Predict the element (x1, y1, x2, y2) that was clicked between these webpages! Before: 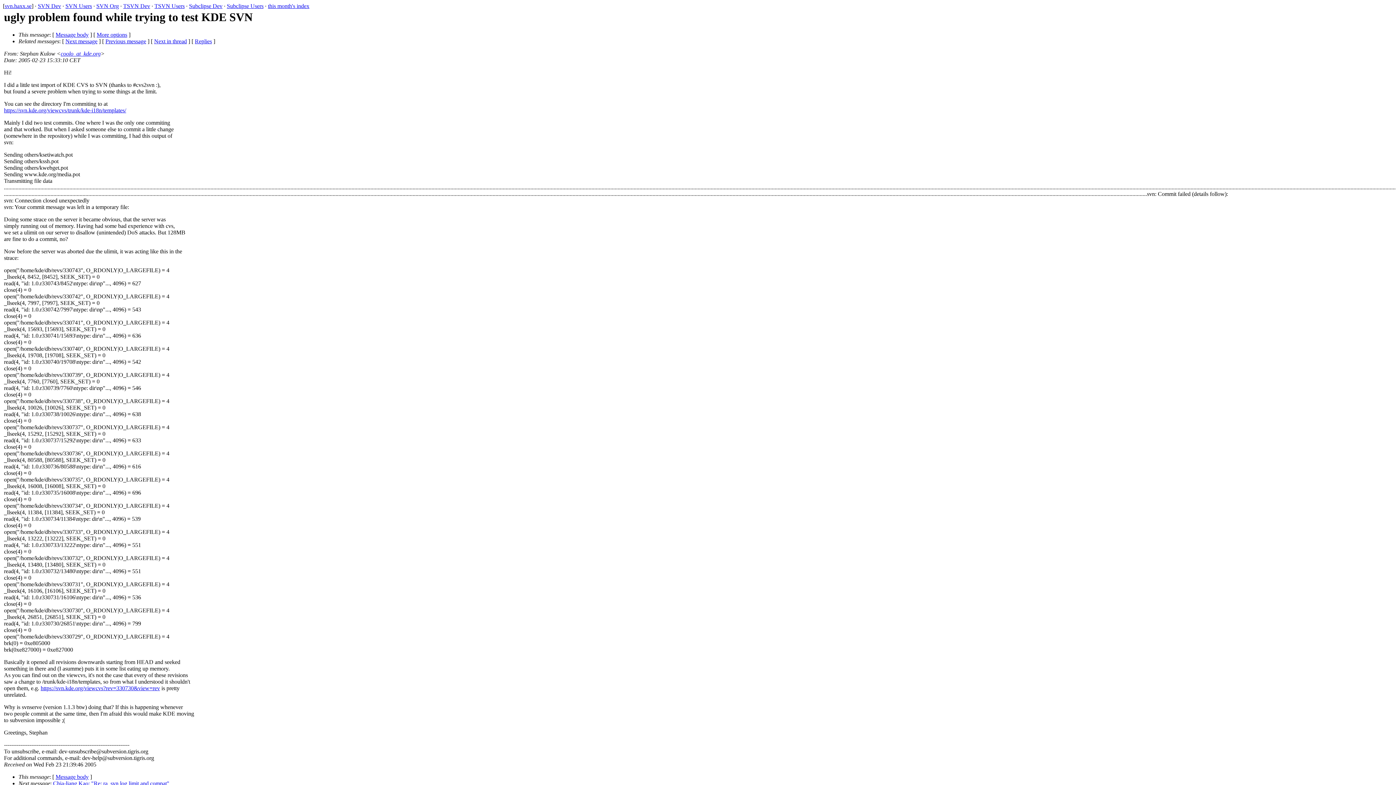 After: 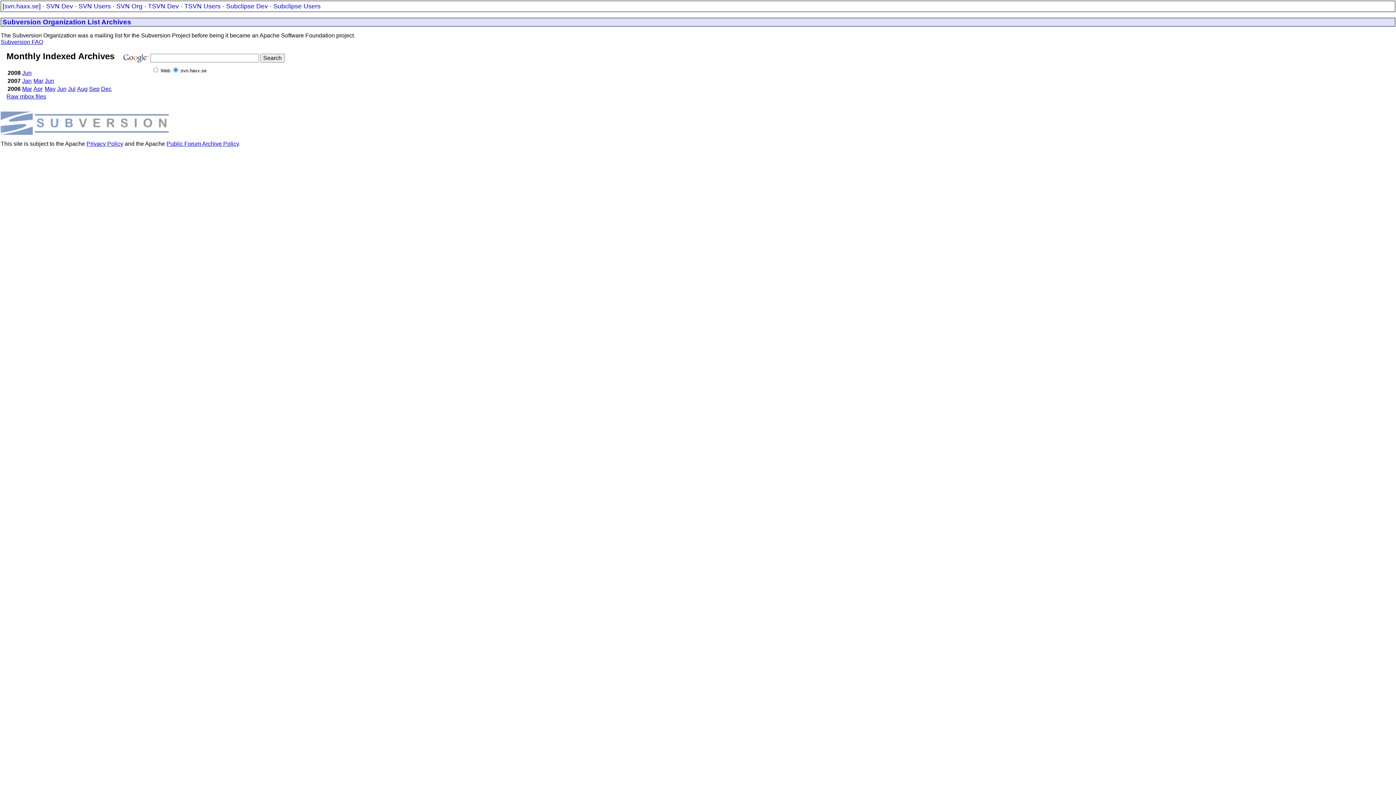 Action: label: SVN Org bbox: (96, 2, 118, 9)